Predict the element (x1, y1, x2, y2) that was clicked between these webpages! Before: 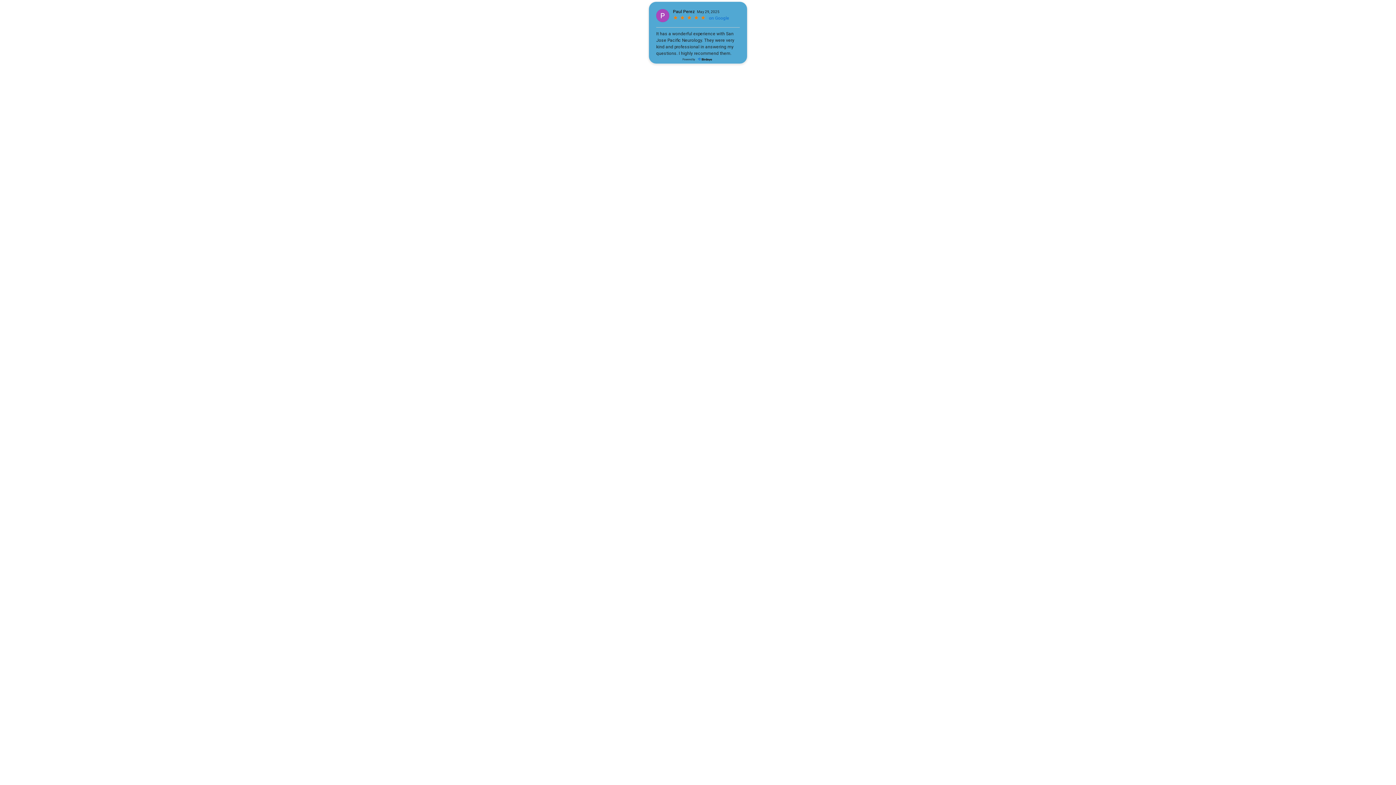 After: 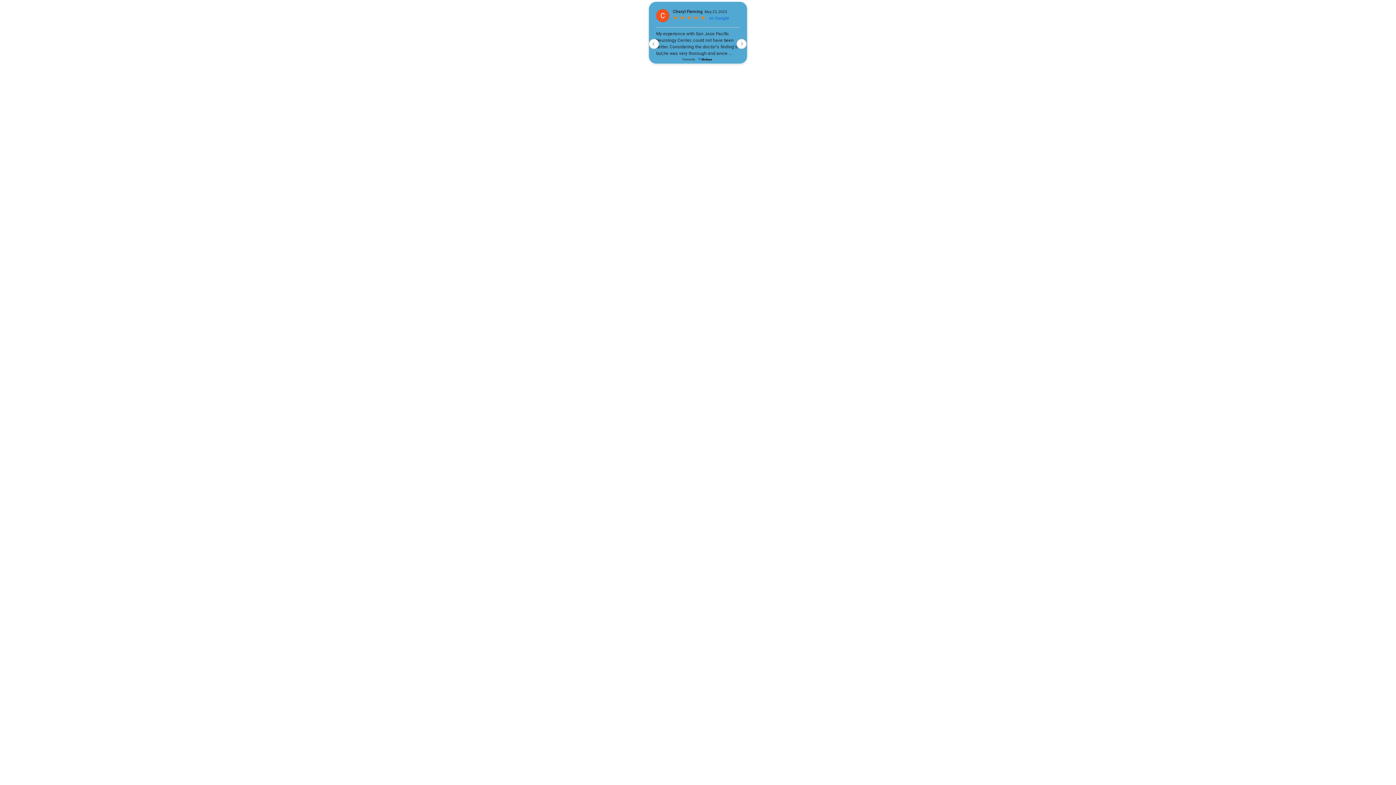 Action: bbox: (709, 15, 738, 20) label: on Google